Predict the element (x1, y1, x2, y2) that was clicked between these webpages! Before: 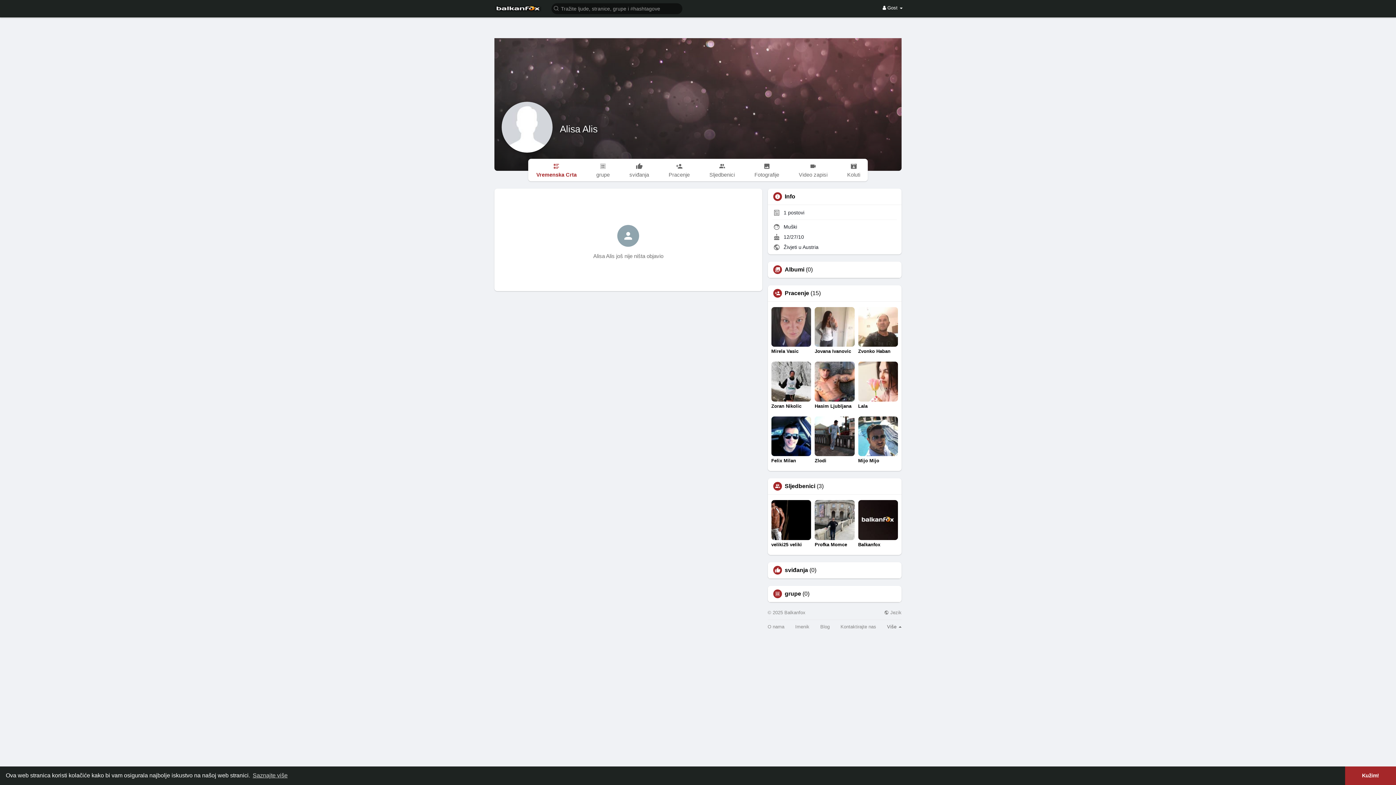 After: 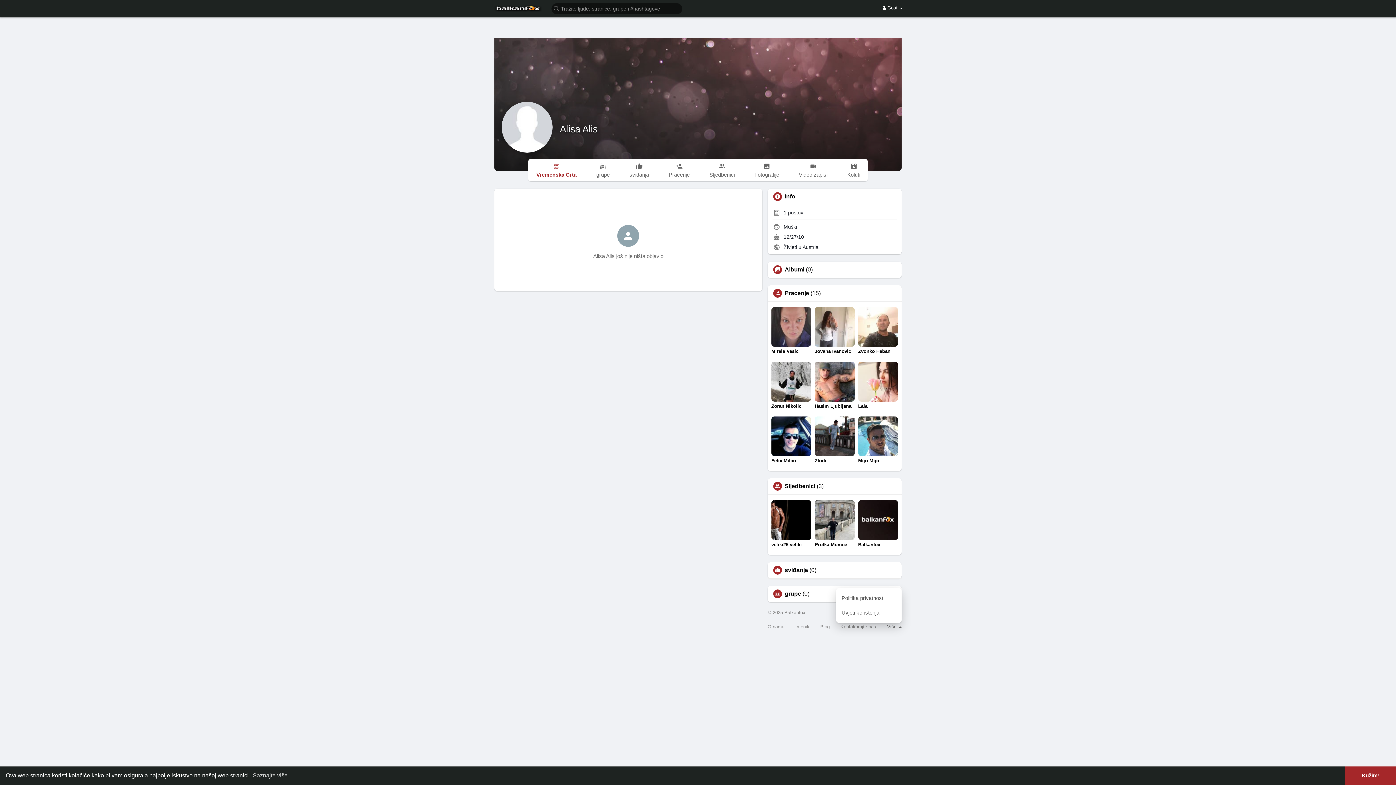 Action: label: Više  bbox: (887, 624, 901, 629)